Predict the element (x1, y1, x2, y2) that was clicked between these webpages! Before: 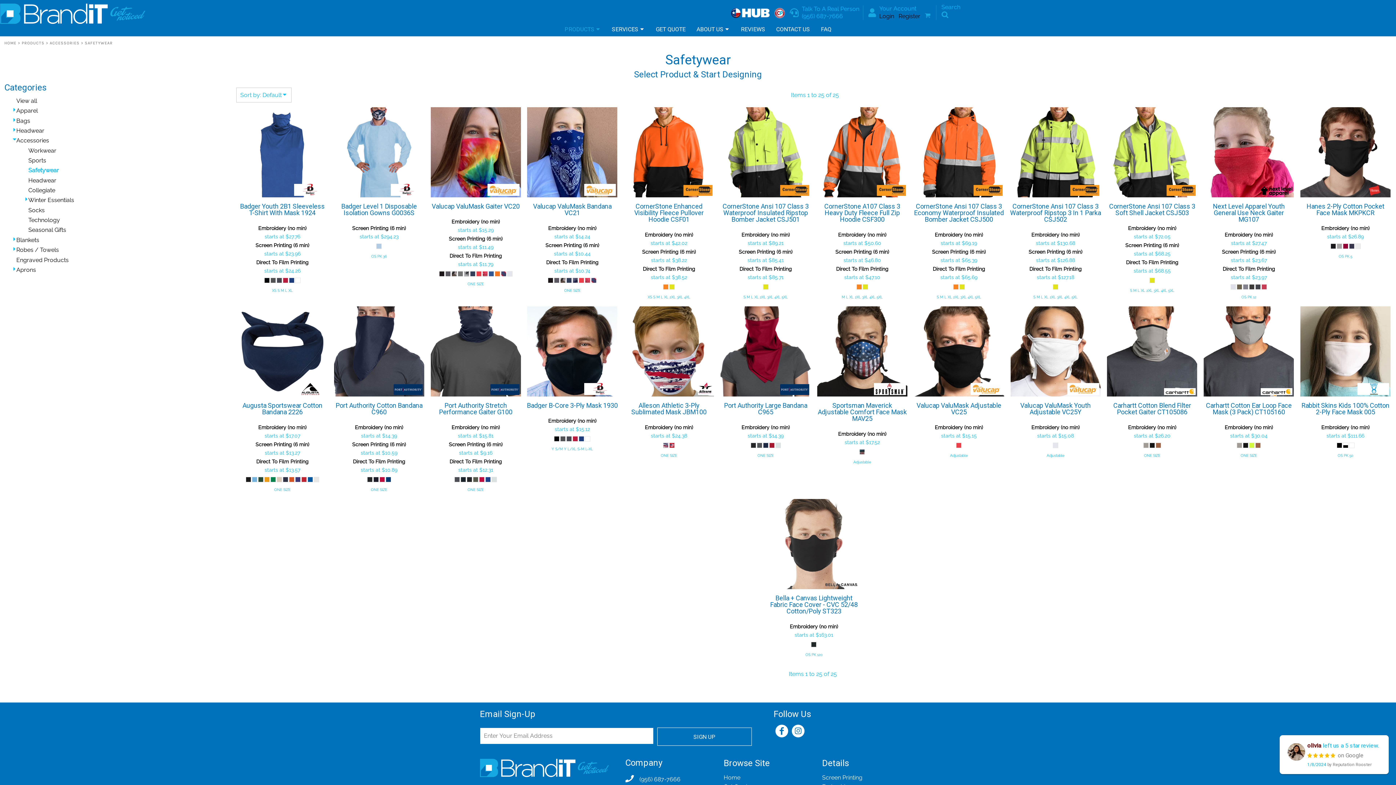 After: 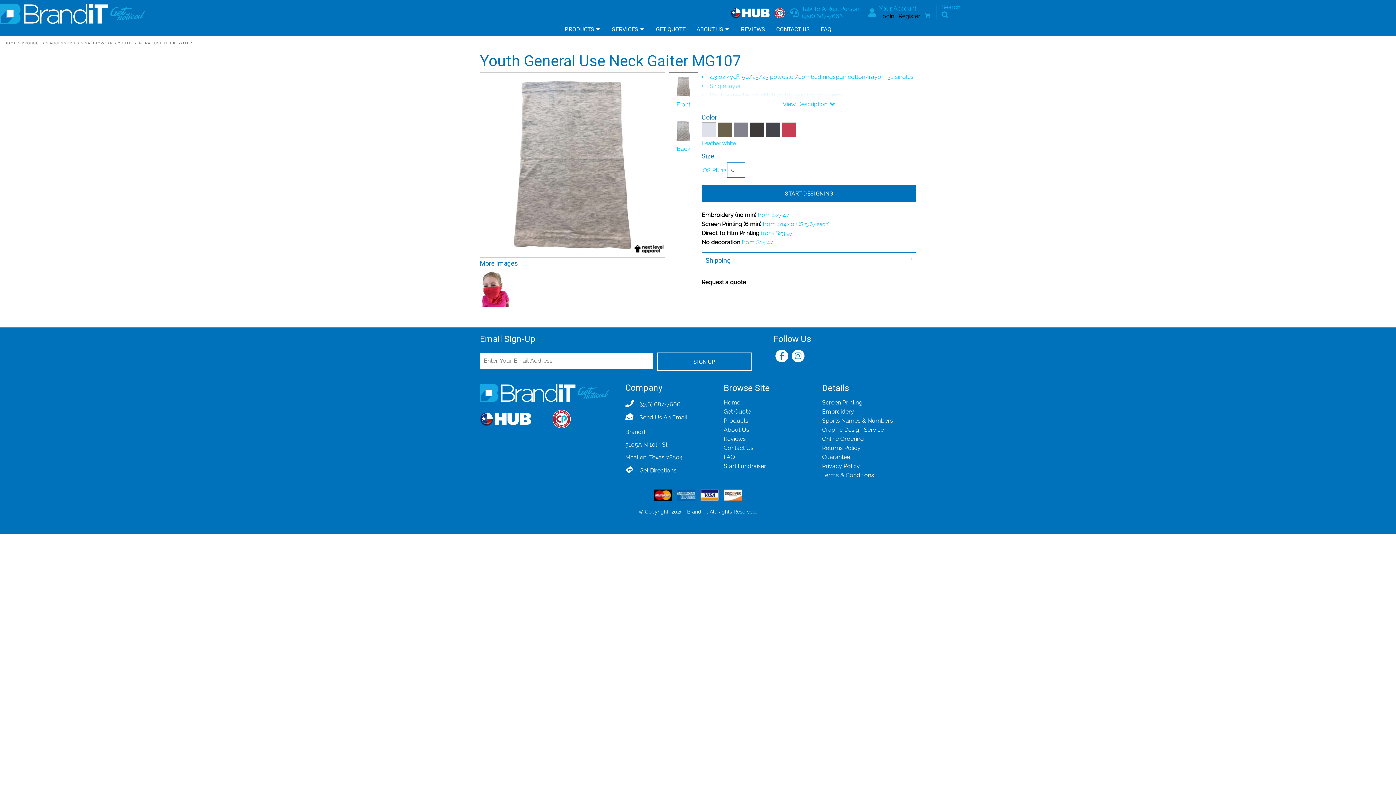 Action: label: Next Level Apparel Youth General Use Neck Gaiter MG107 bbox: (1213, 202, 1285, 223)